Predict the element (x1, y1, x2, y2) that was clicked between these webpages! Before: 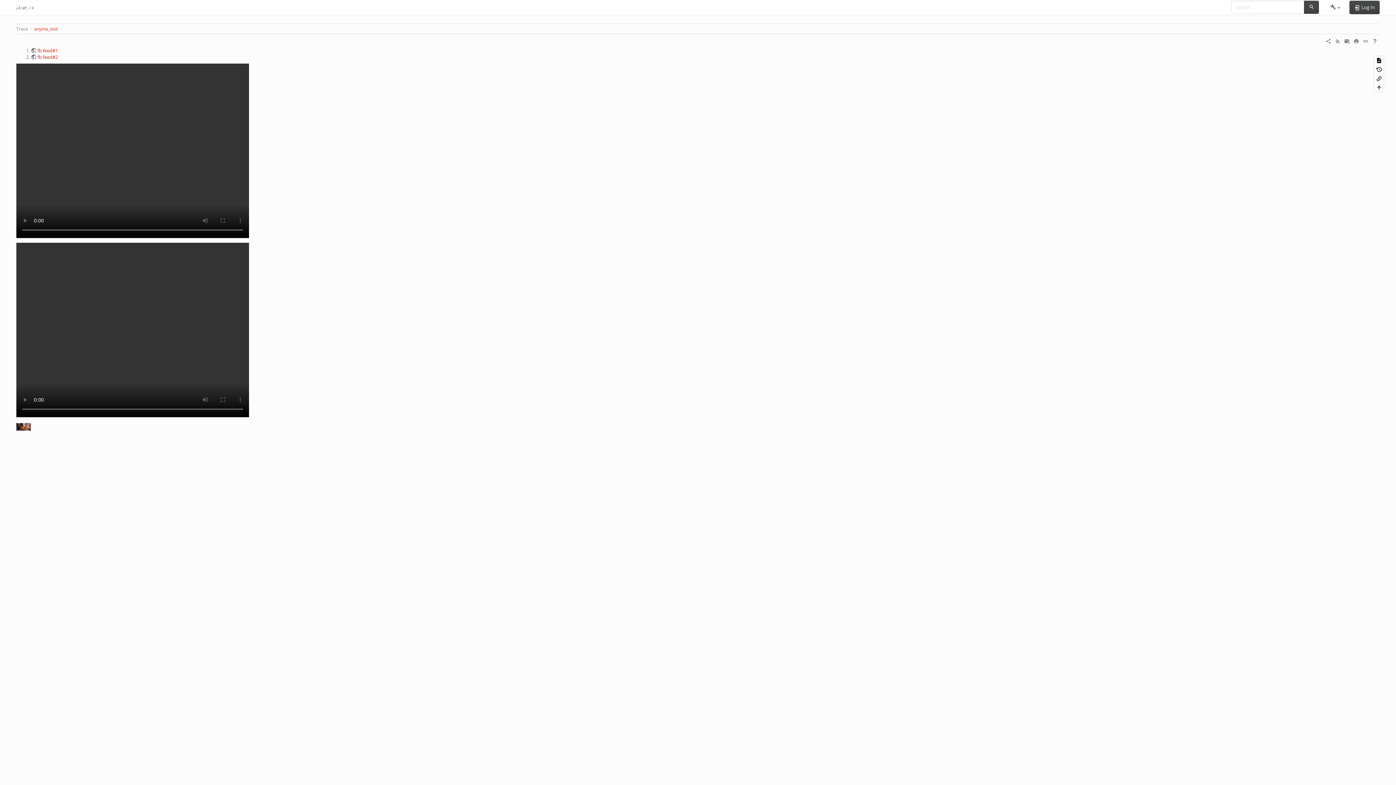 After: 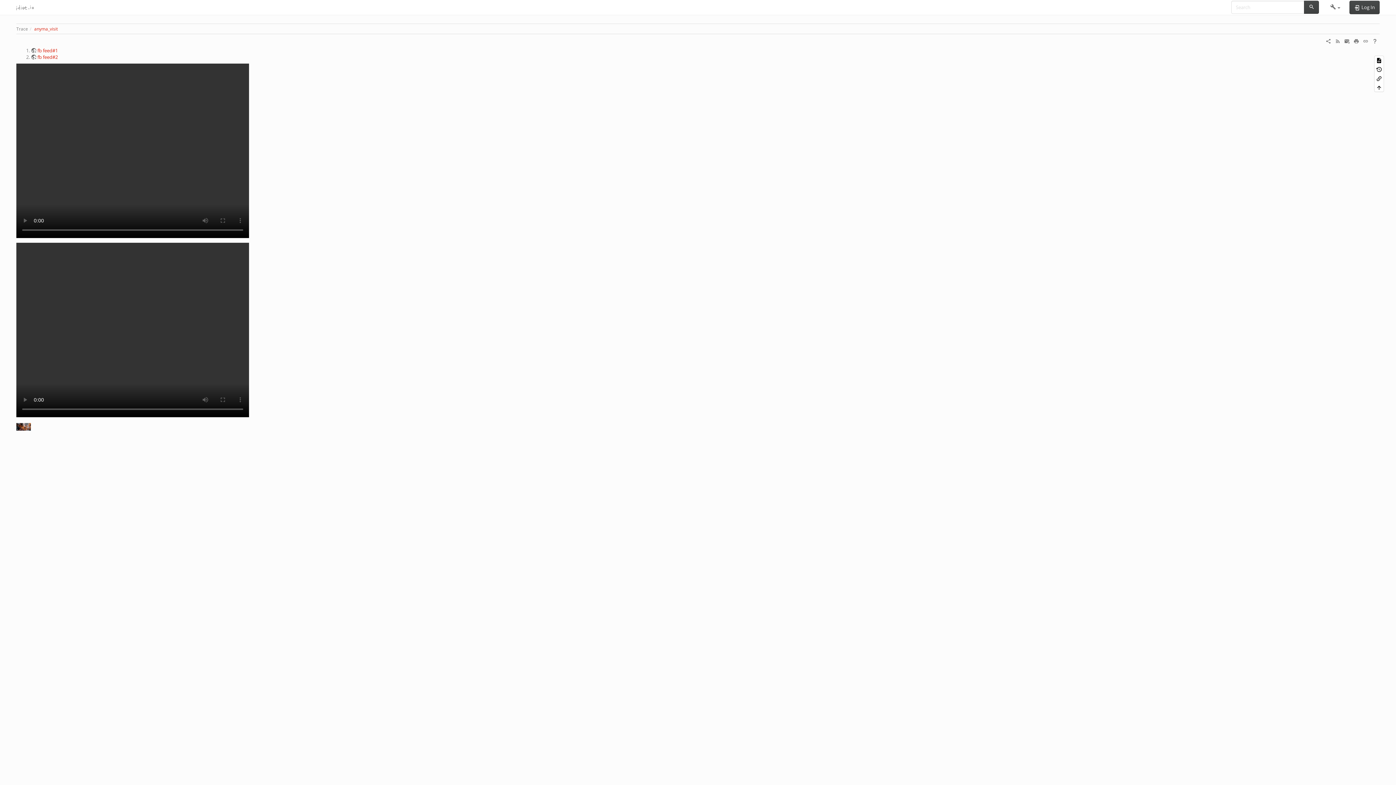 Action: label: anyma_visit bbox: (34, 25, 57, 32)